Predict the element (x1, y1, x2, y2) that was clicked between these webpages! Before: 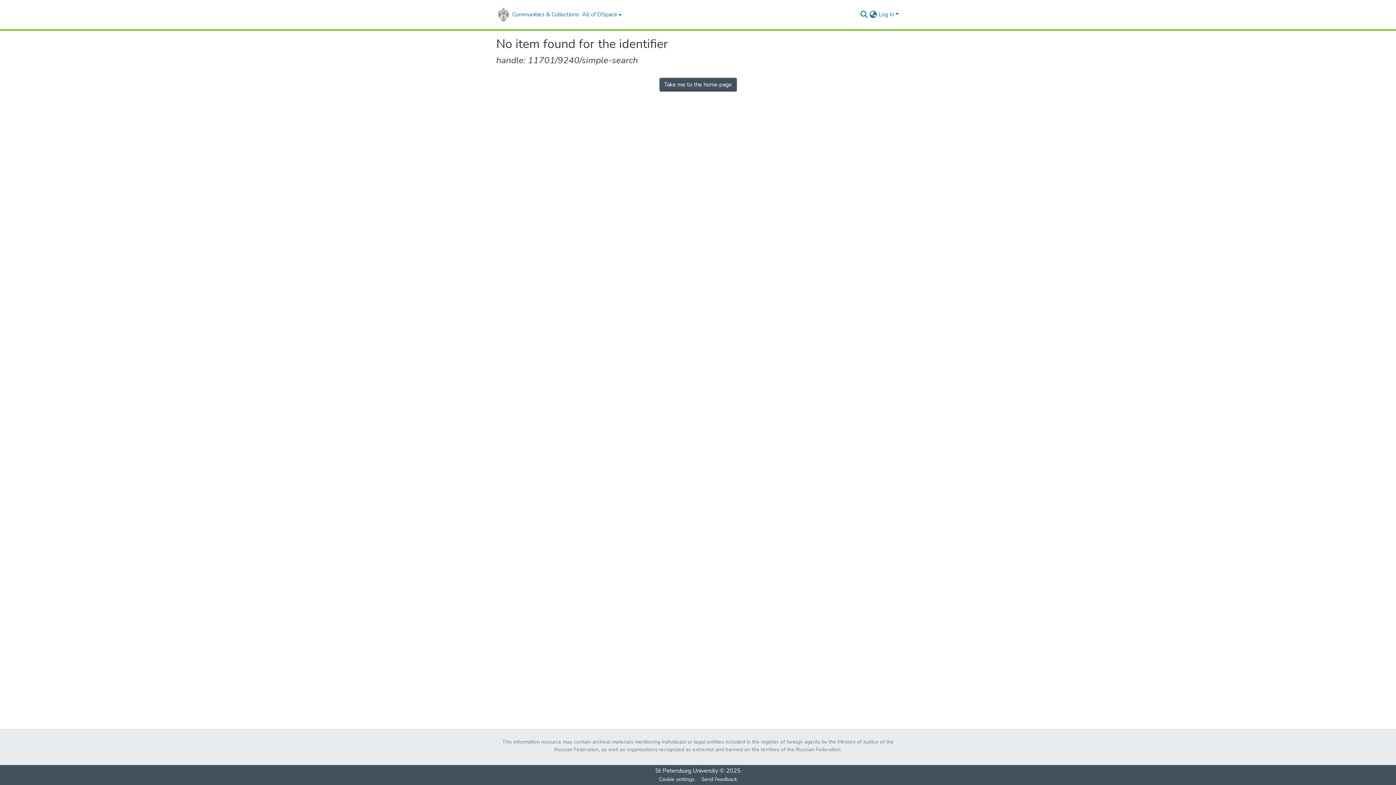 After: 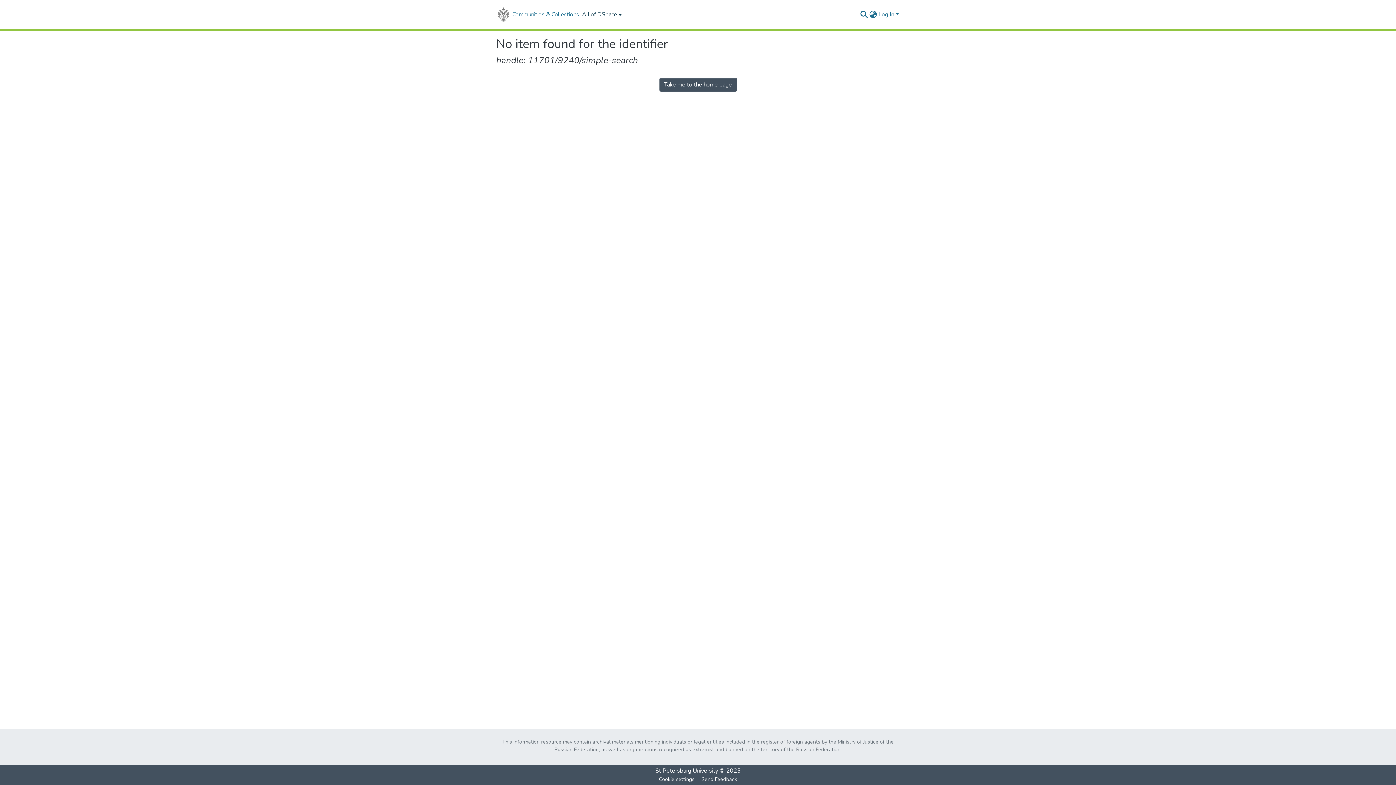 Action: label: All of DSpace bbox: (580, 0, 621, 29)